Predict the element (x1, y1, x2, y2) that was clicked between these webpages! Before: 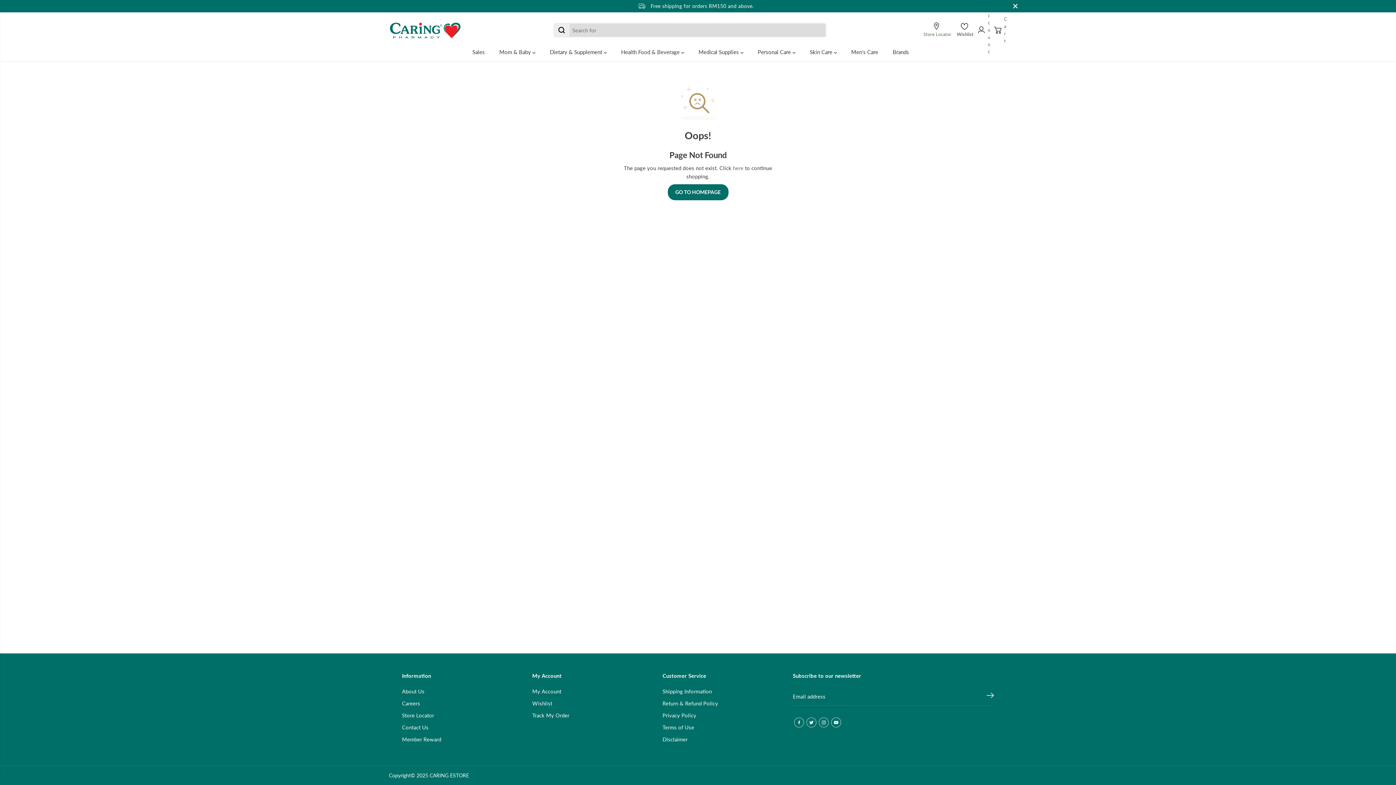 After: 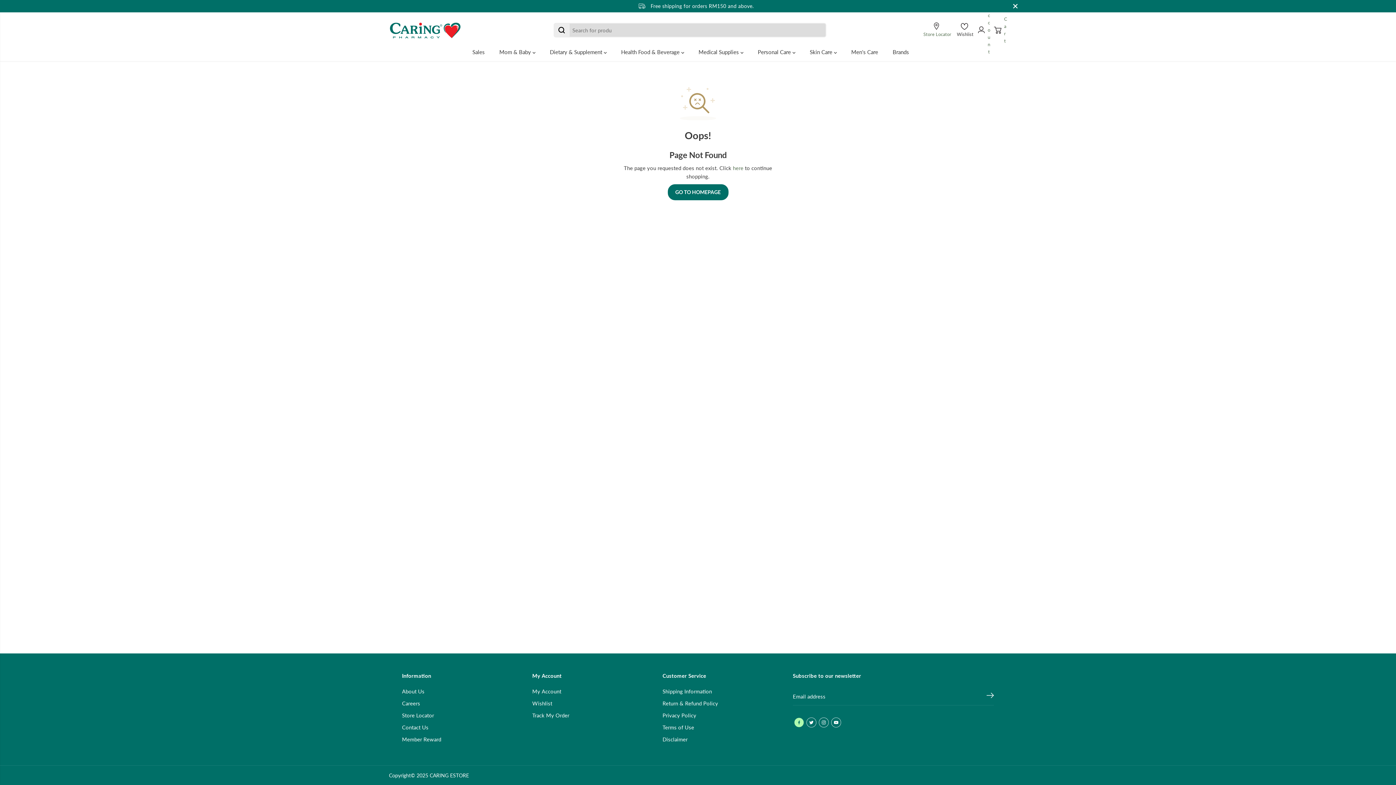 Action: bbox: (793, 716, 805, 729) label: Facebook